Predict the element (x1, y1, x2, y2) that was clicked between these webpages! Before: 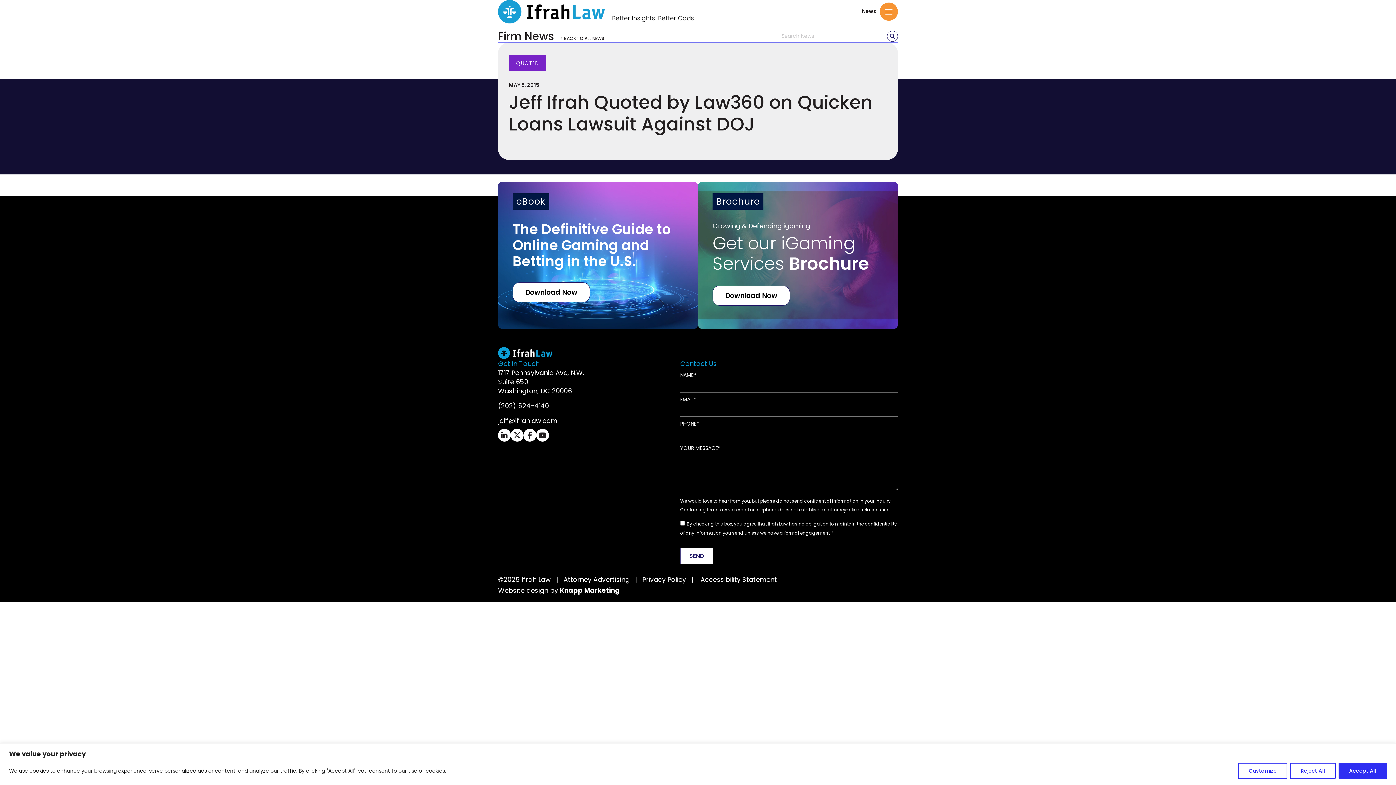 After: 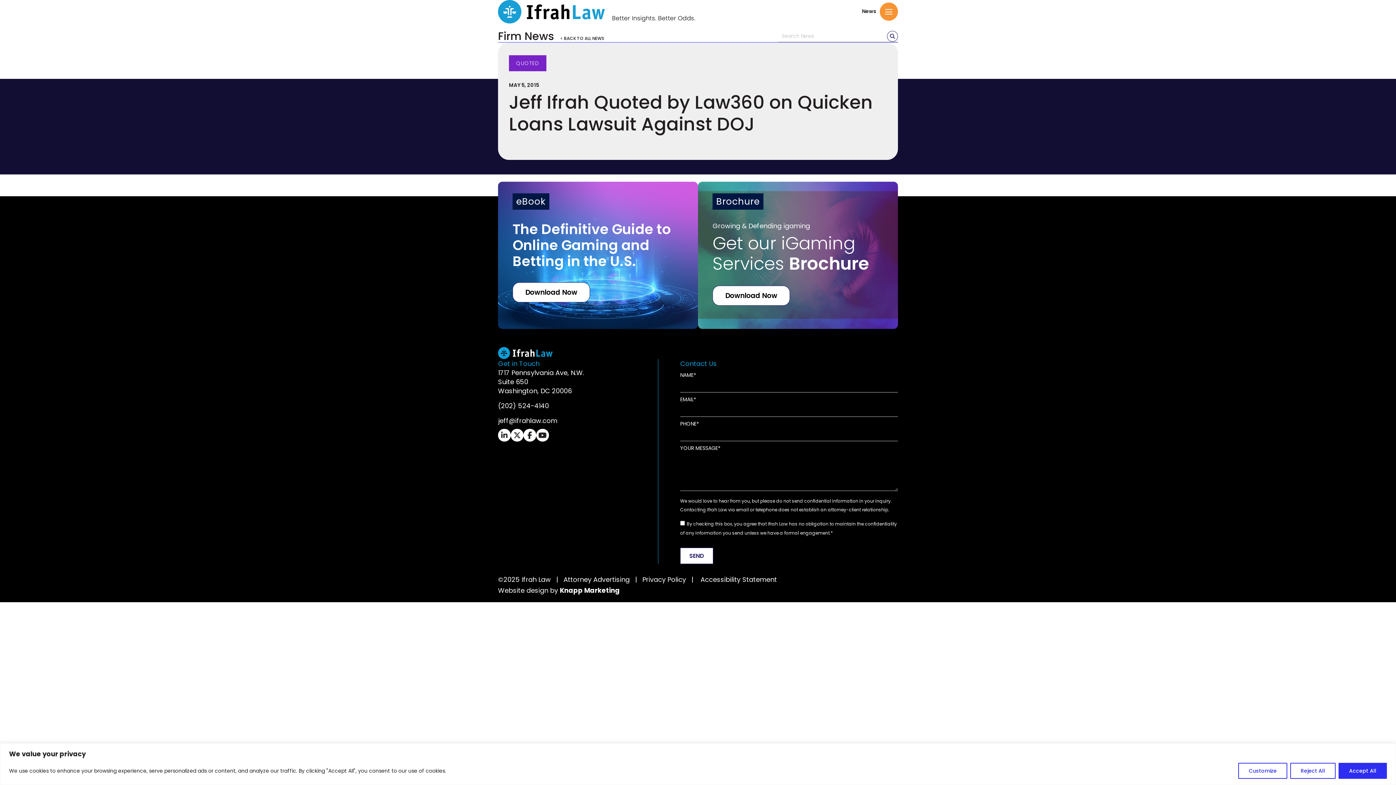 Action: bbox: (498, 416, 557, 425) label: jeff@ifrahlaw.com